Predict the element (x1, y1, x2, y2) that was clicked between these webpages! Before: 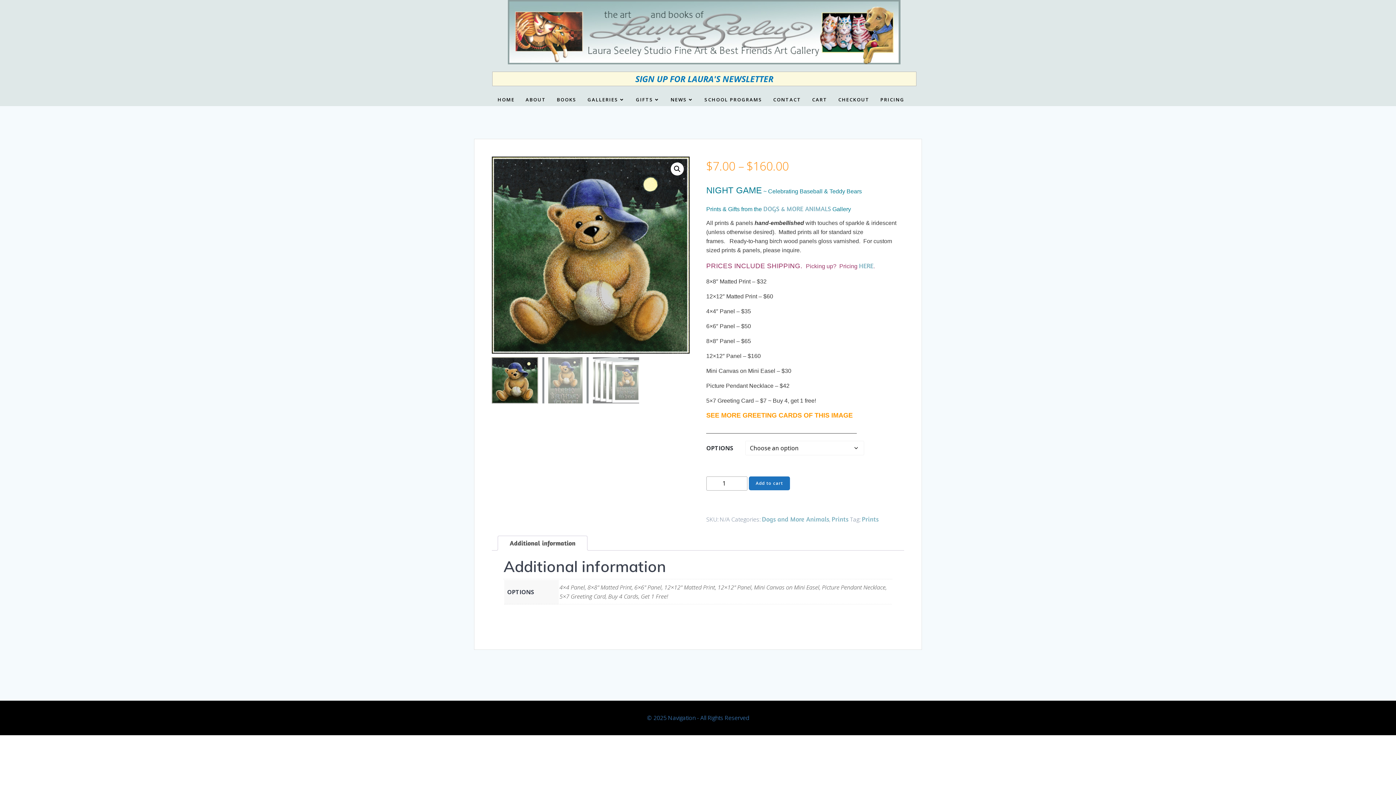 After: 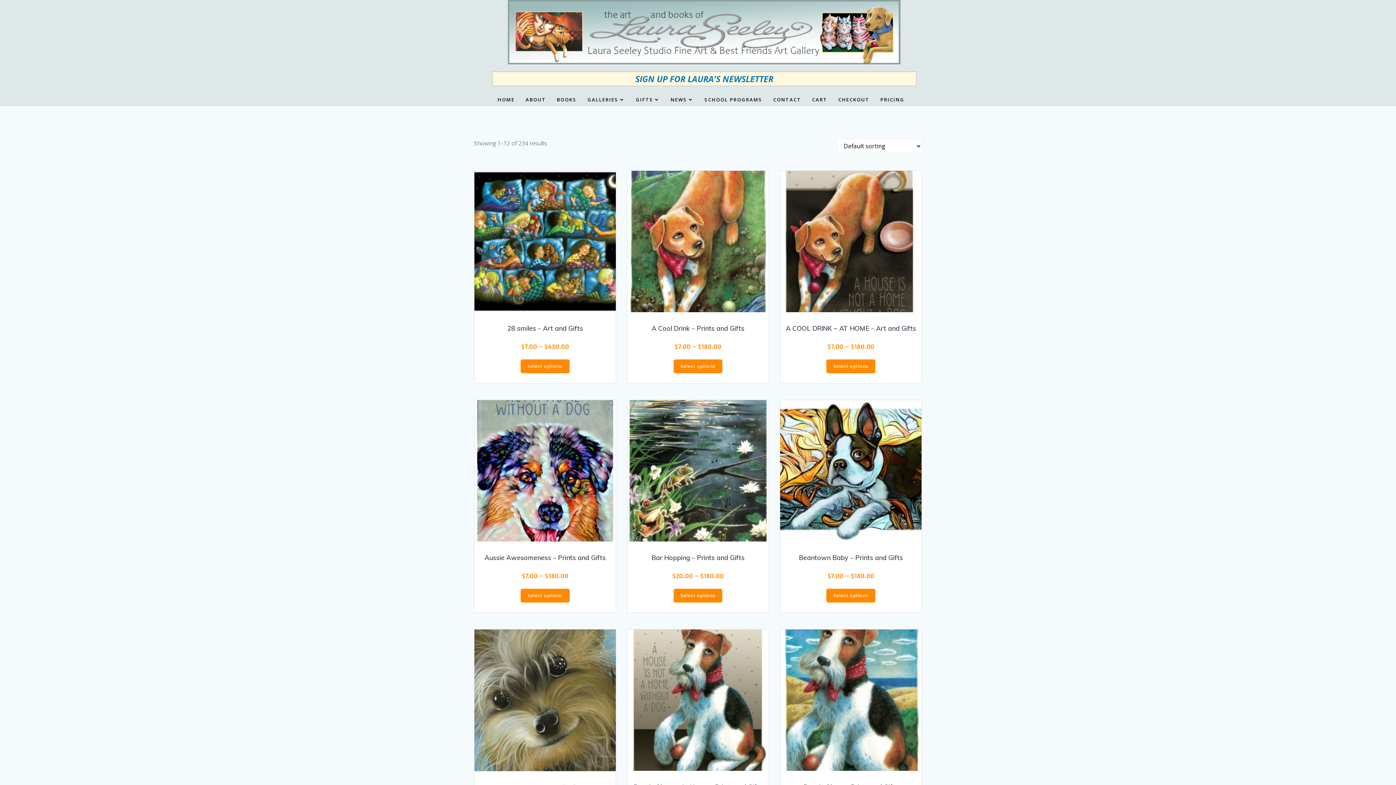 Action: label: Dogs and More Animals bbox: (762, 515, 829, 523)